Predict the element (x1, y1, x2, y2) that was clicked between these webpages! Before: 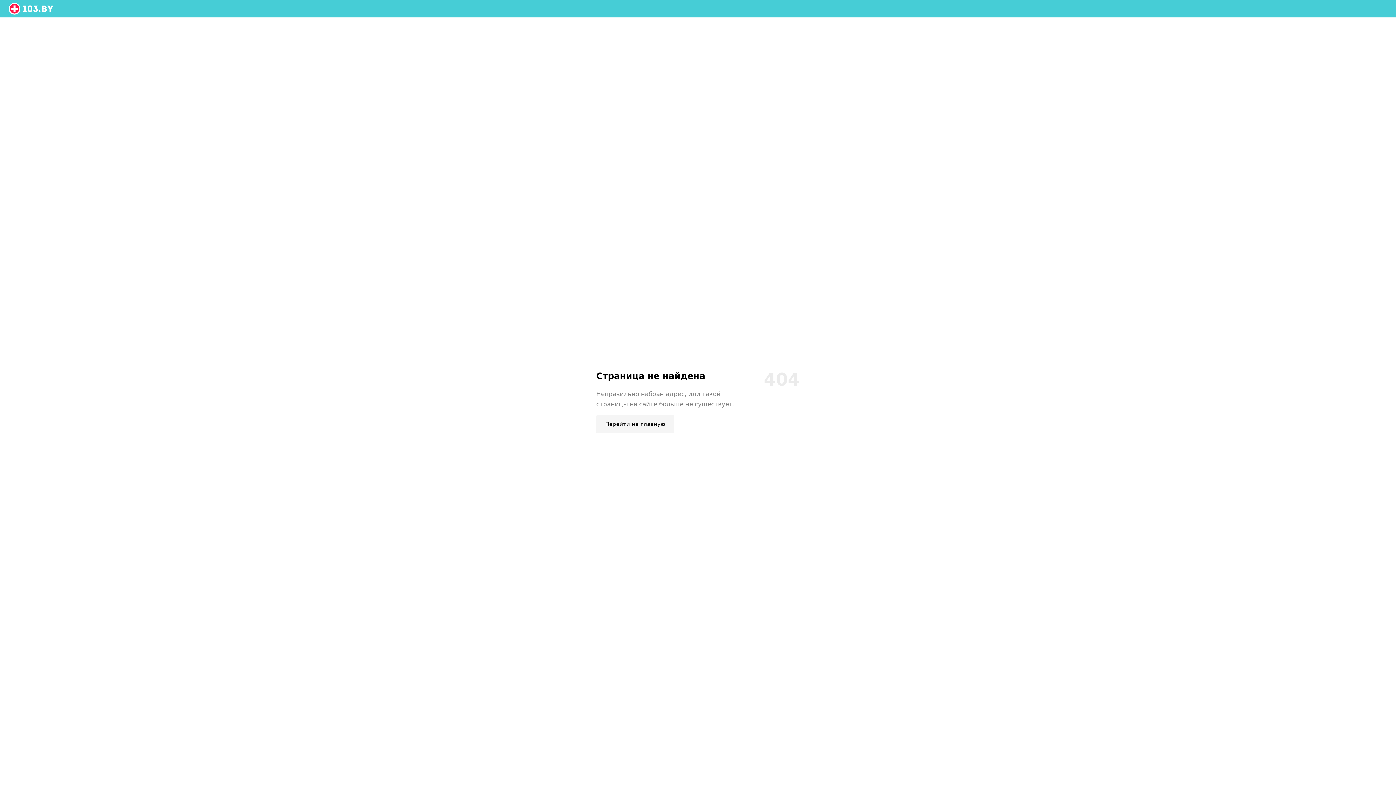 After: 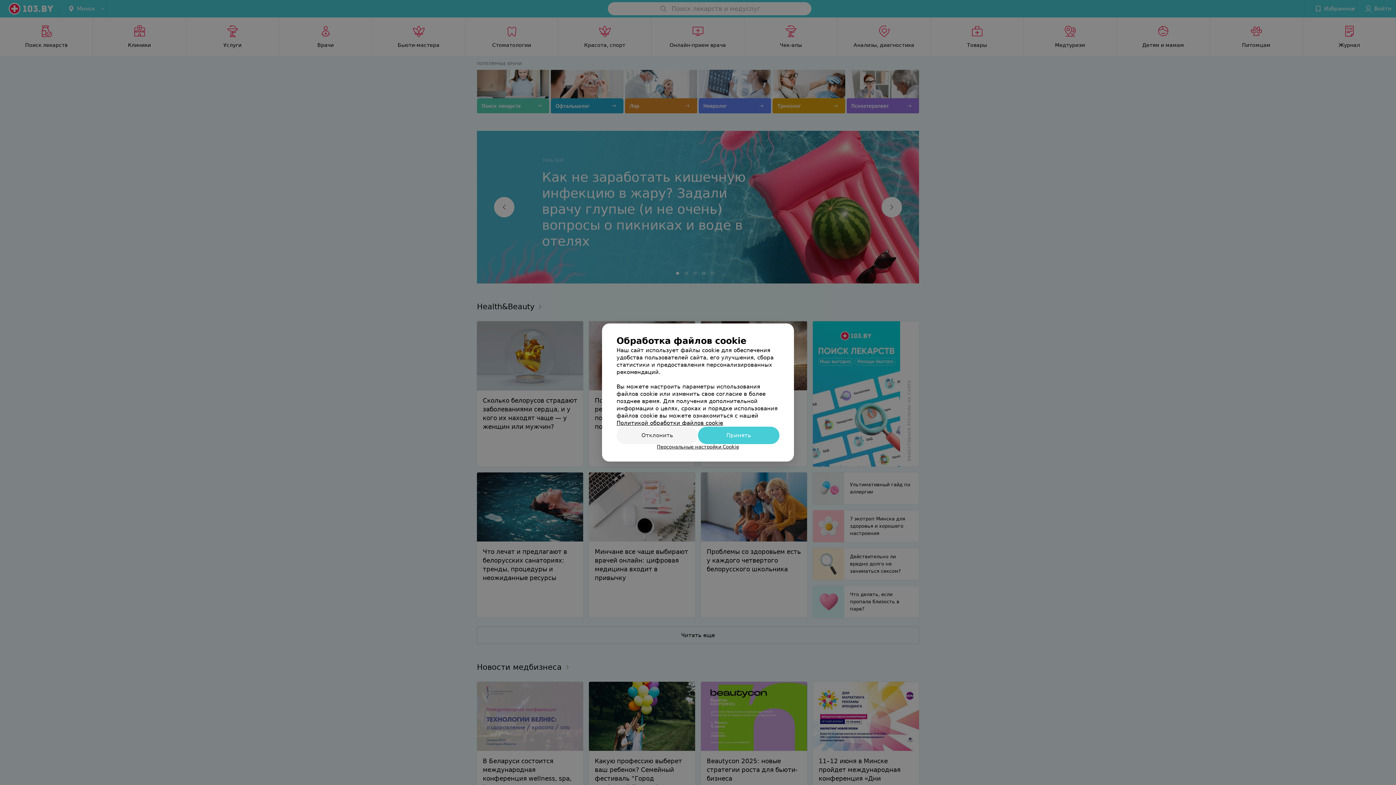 Action: bbox: (8, 4, 53, 11)